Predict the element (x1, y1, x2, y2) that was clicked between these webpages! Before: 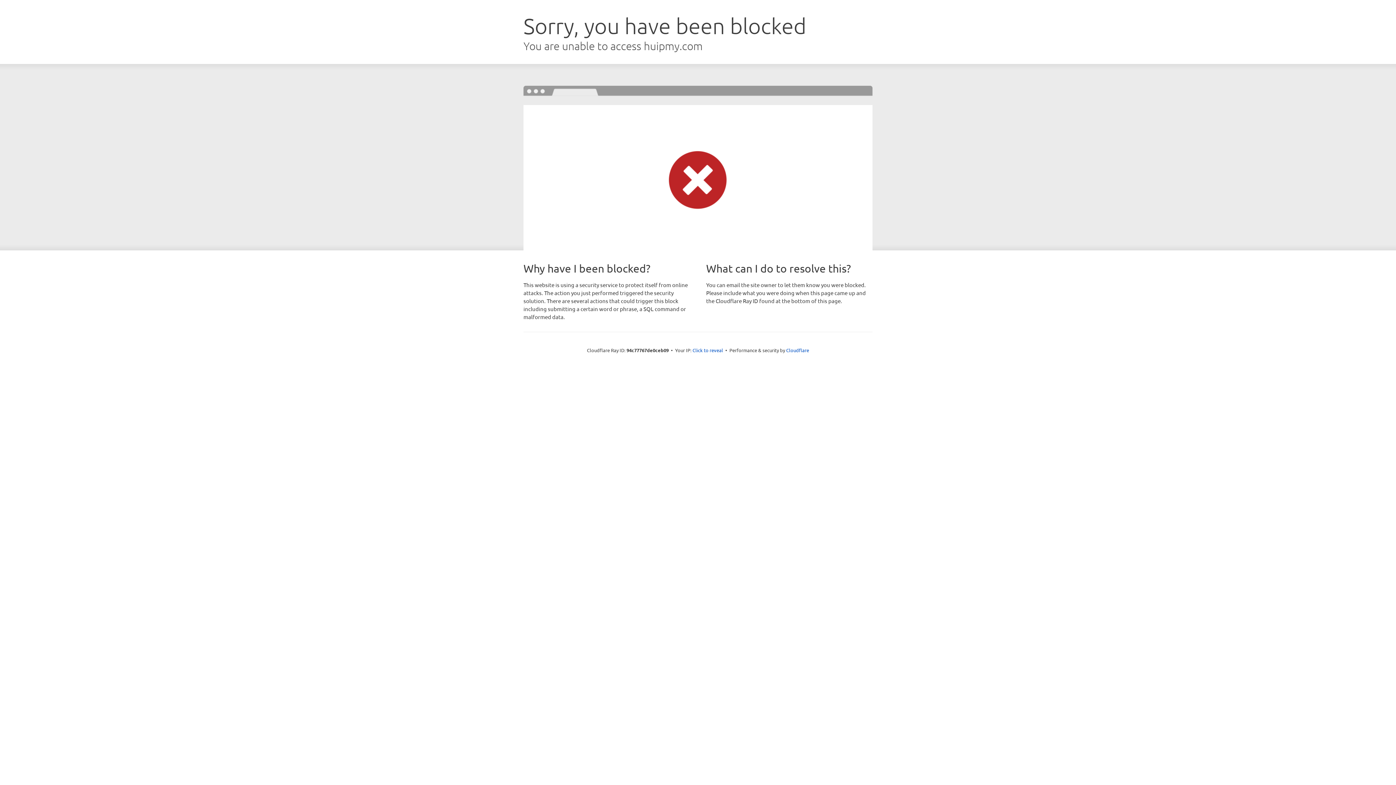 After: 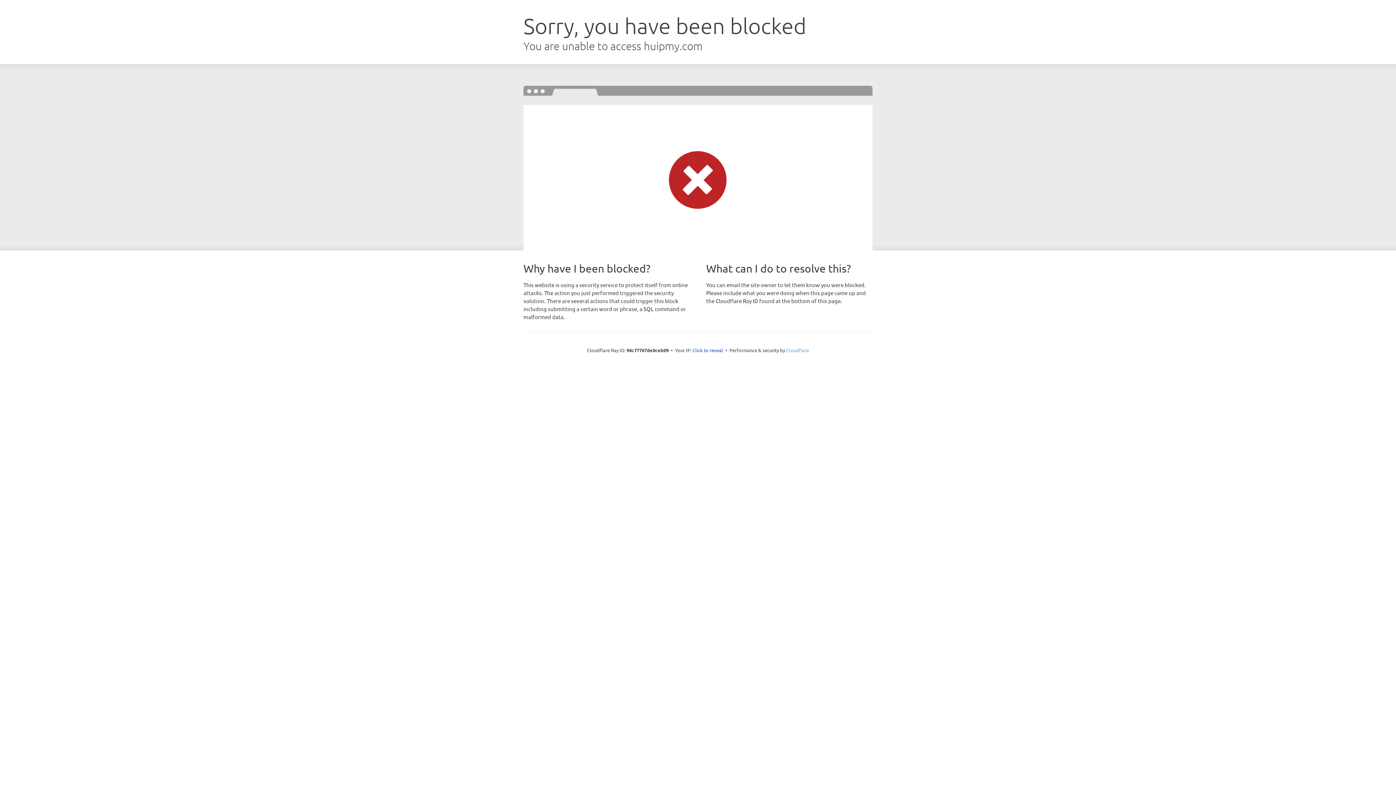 Action: label: Cloudflare bbox: (786, 347, 809, 353)